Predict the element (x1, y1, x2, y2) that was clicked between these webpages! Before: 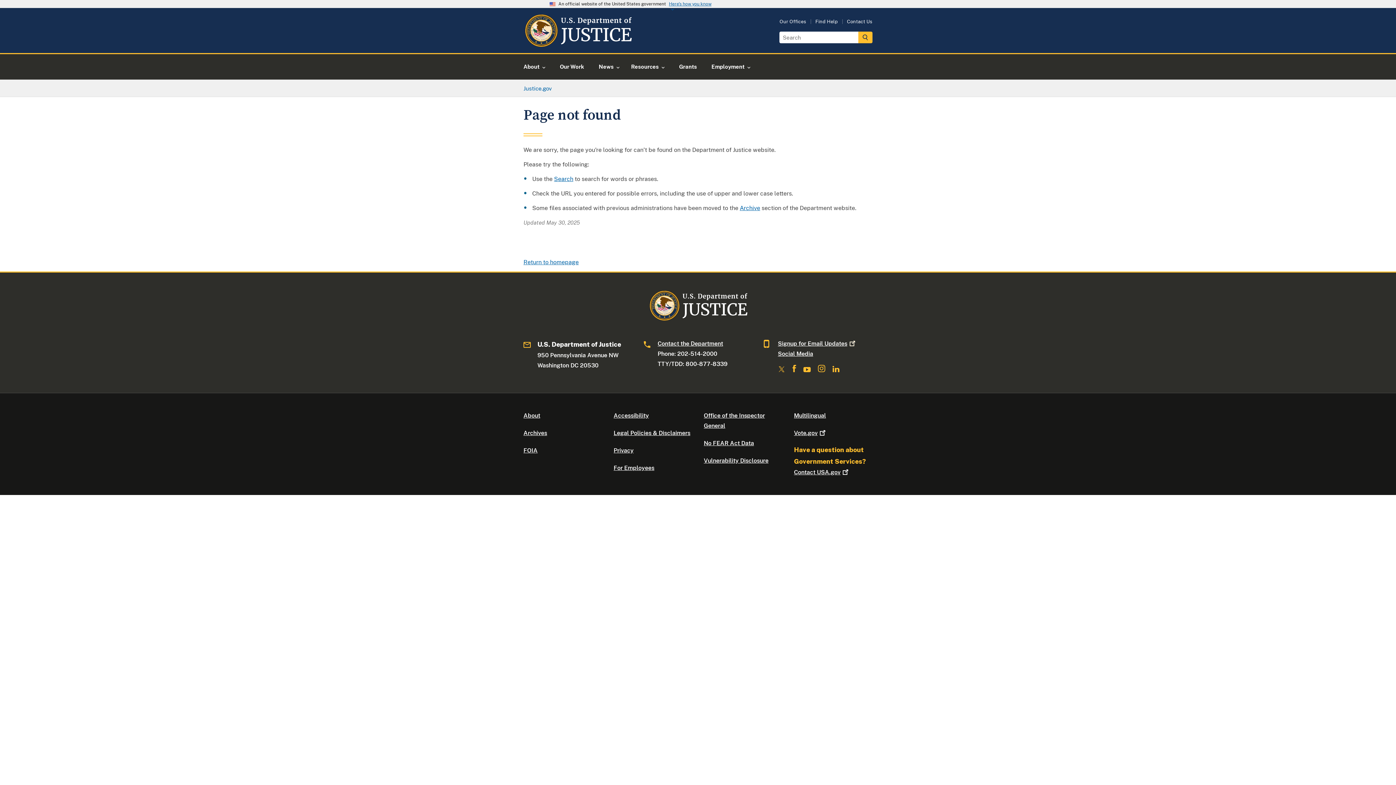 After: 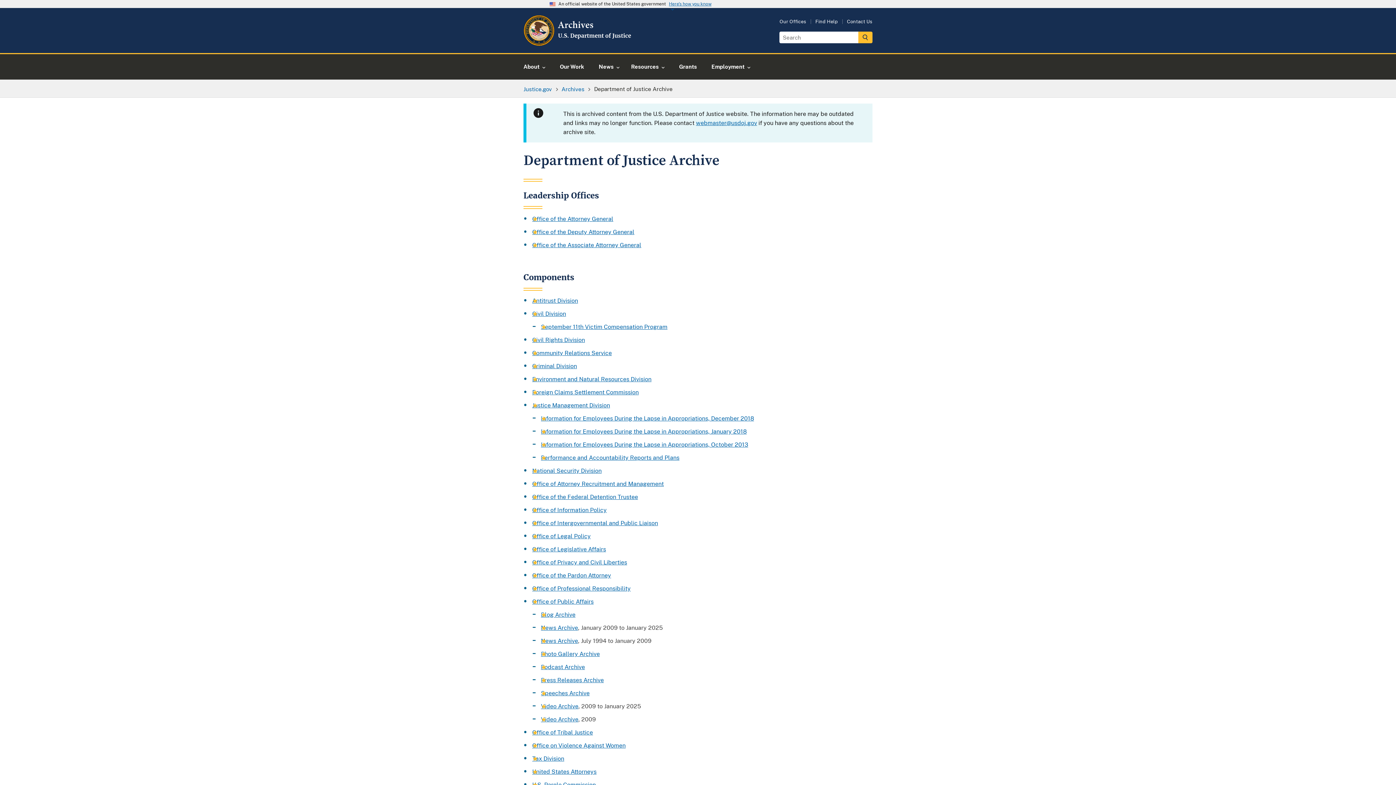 Action: label: Archives bbox: (523, 429, 547, 436)